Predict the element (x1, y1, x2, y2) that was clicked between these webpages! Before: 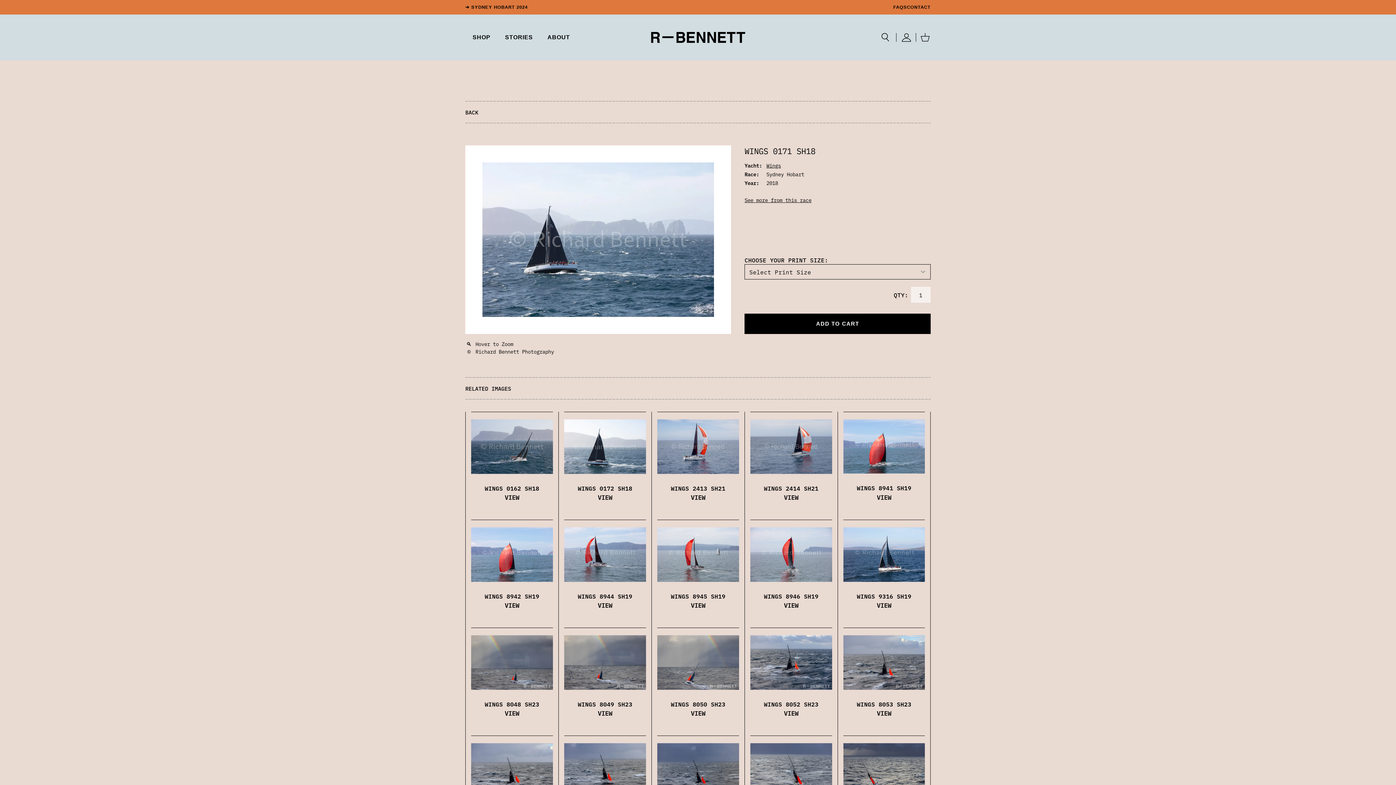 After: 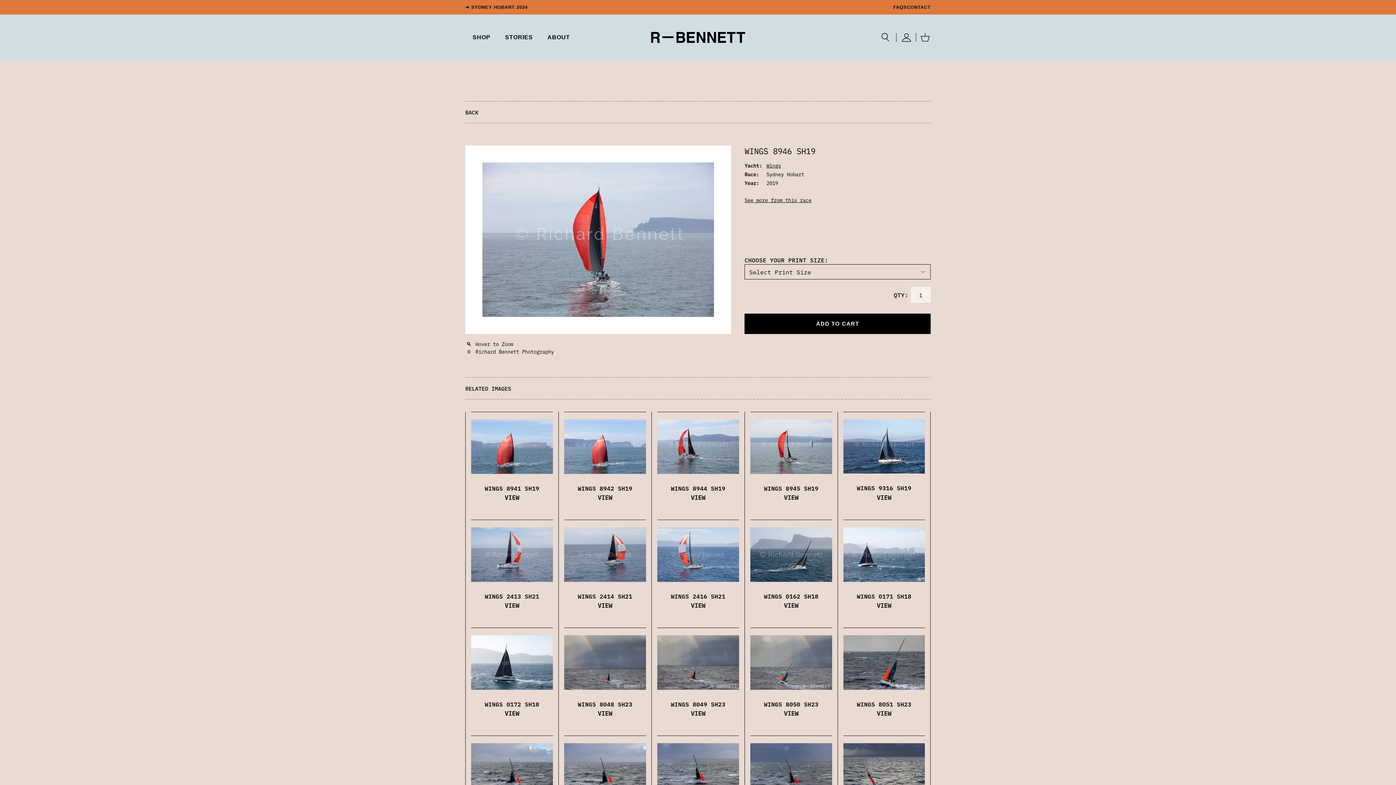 Action: bbox: (784, 600, 798, 609) label: VIEW